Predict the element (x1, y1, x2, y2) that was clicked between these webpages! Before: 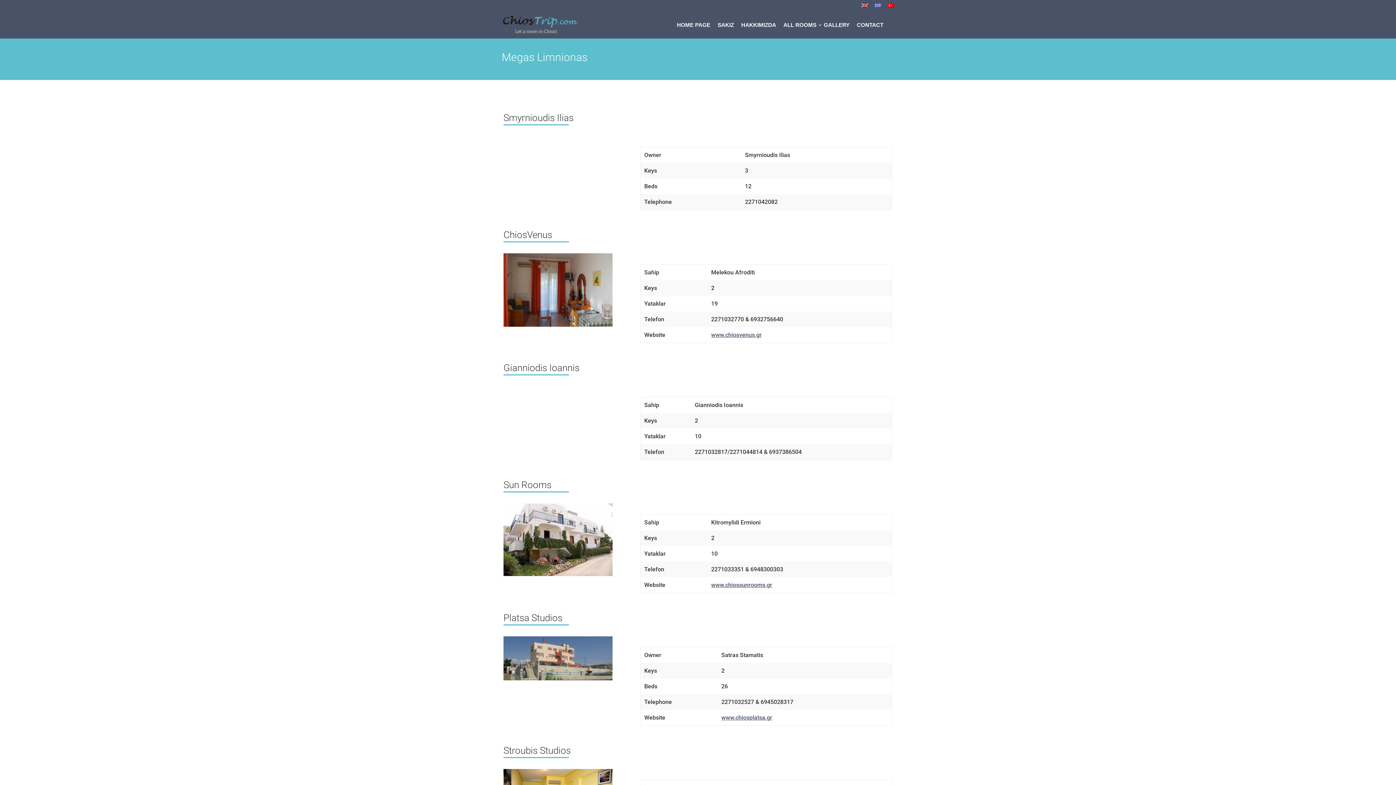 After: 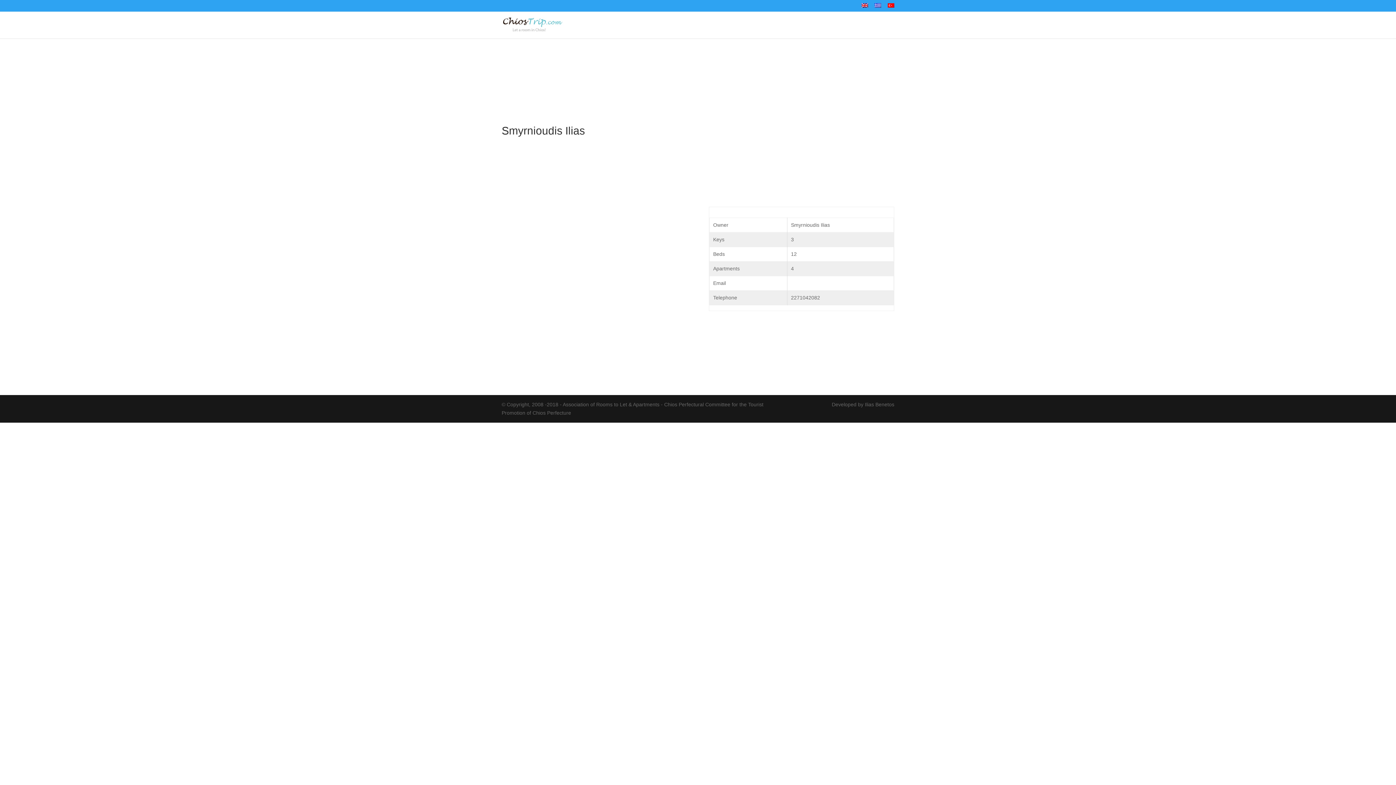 Action: bbox: (503, 112, 573, 123) label: Smyrnioudis Ilias